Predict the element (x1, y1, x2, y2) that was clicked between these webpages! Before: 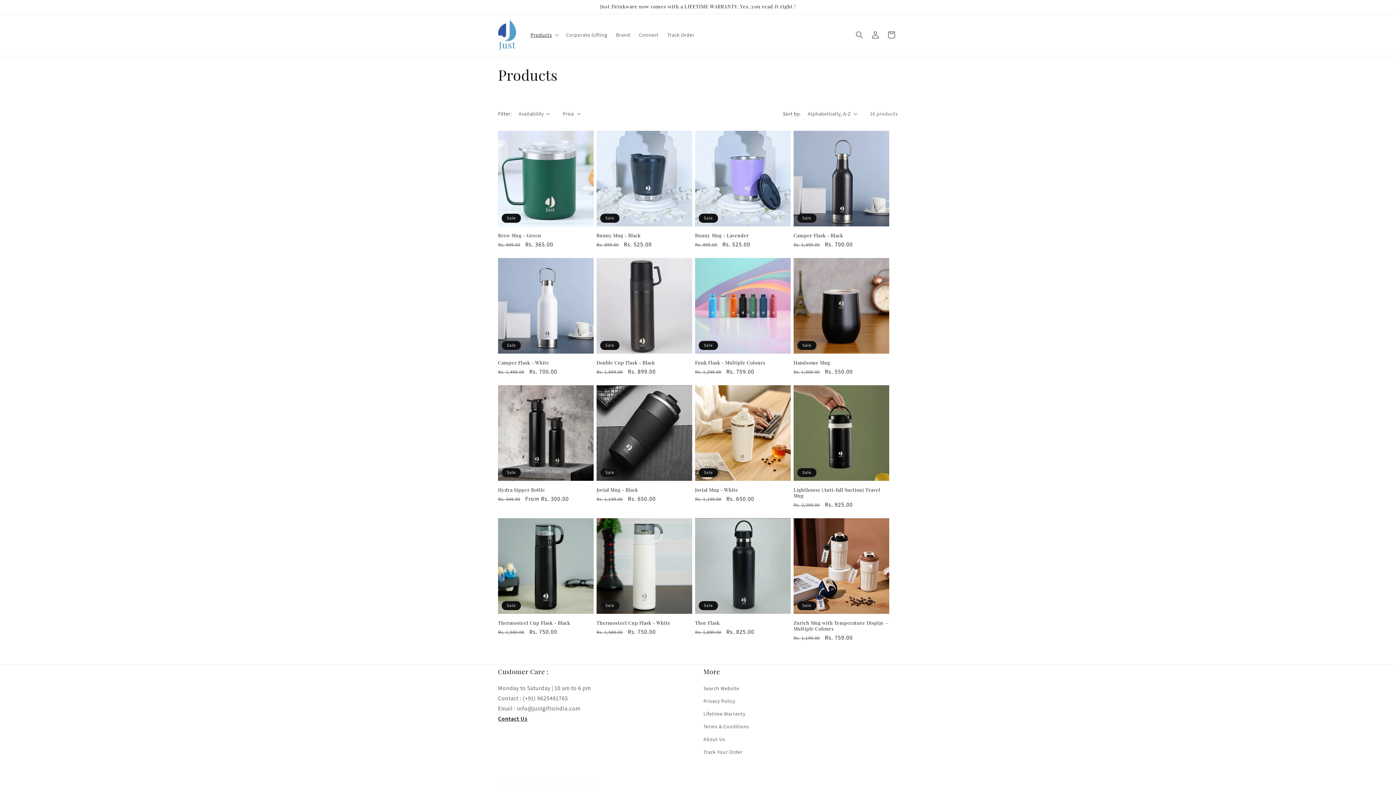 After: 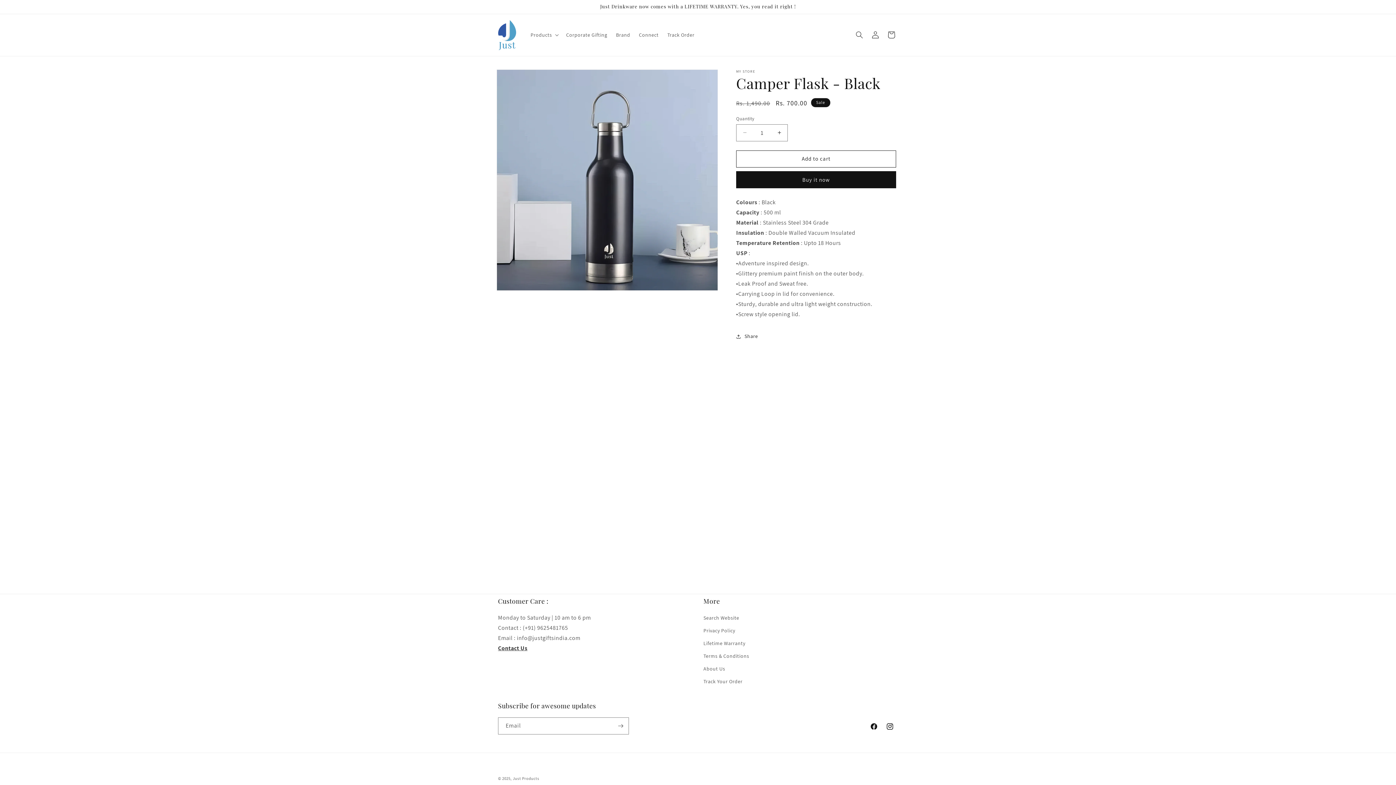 Action: bbox: (793, 232, 889, 238) label: Camper Flask - Black